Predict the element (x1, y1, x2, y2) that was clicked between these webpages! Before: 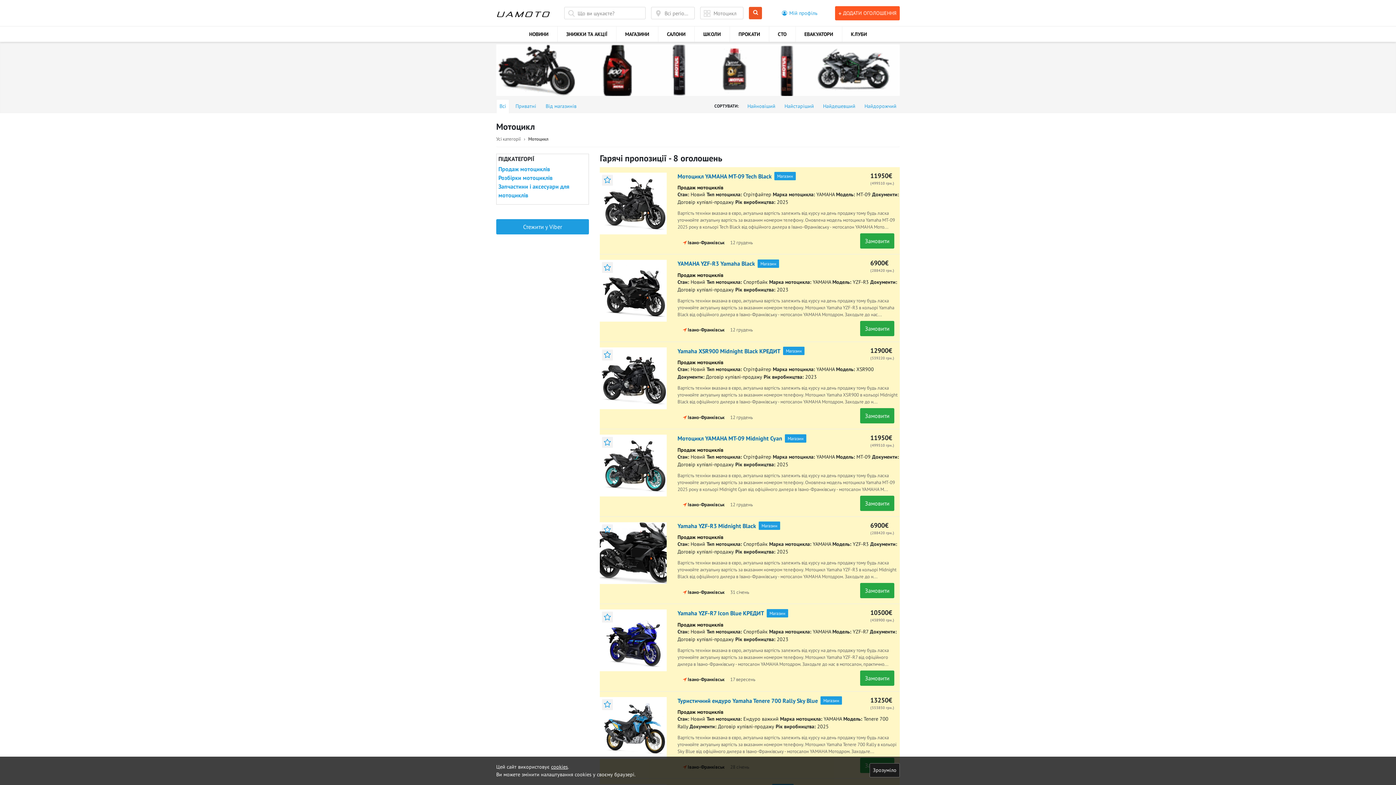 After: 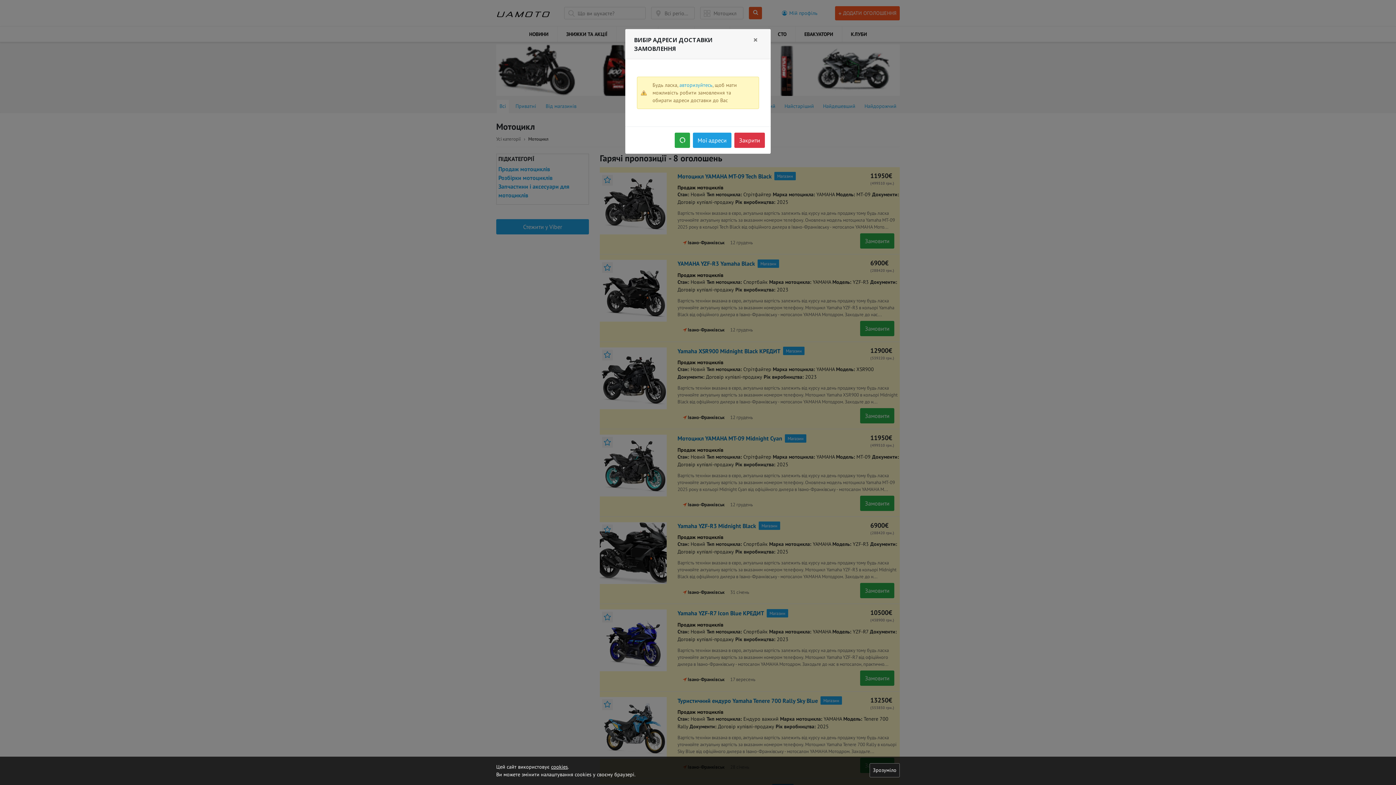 Action: bbox: (860, 408, 894, 423) label: Замовити